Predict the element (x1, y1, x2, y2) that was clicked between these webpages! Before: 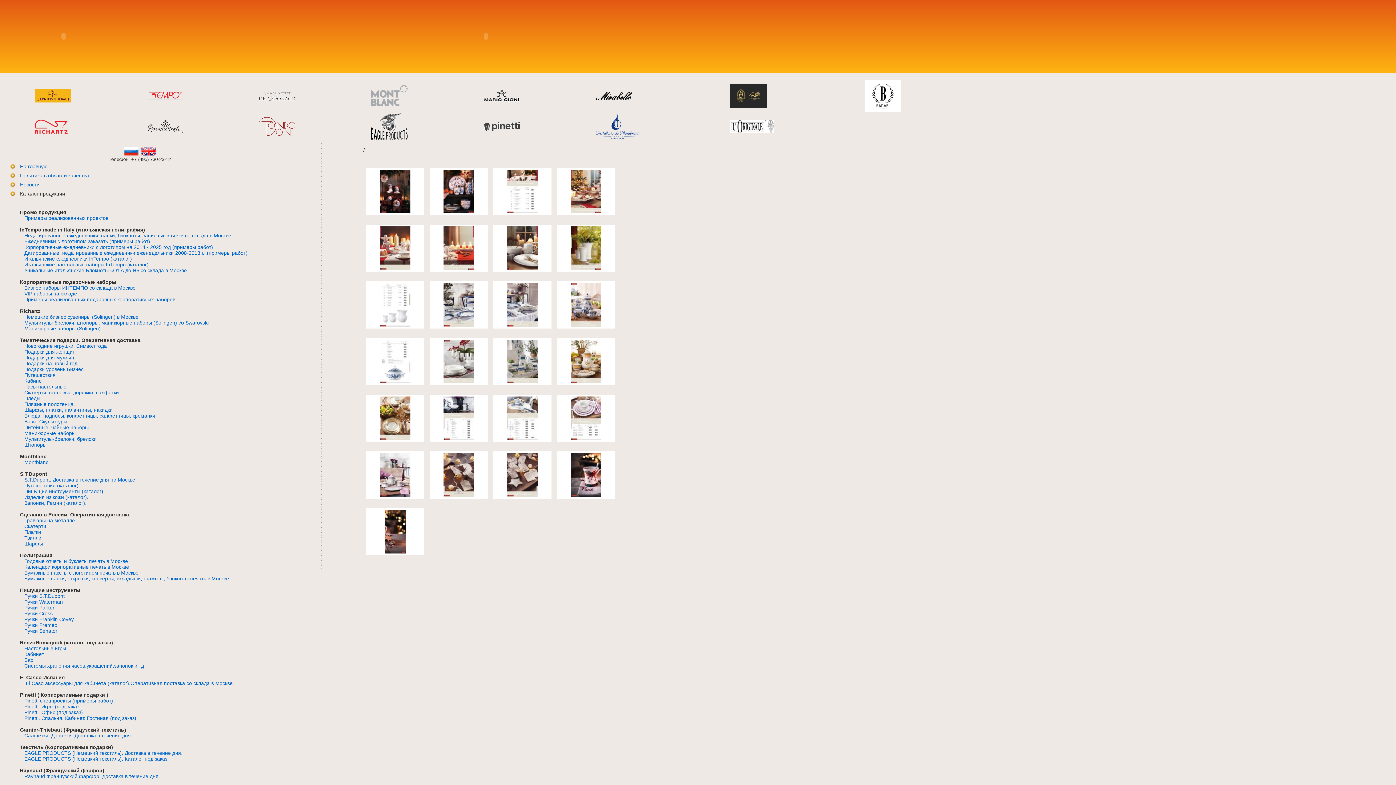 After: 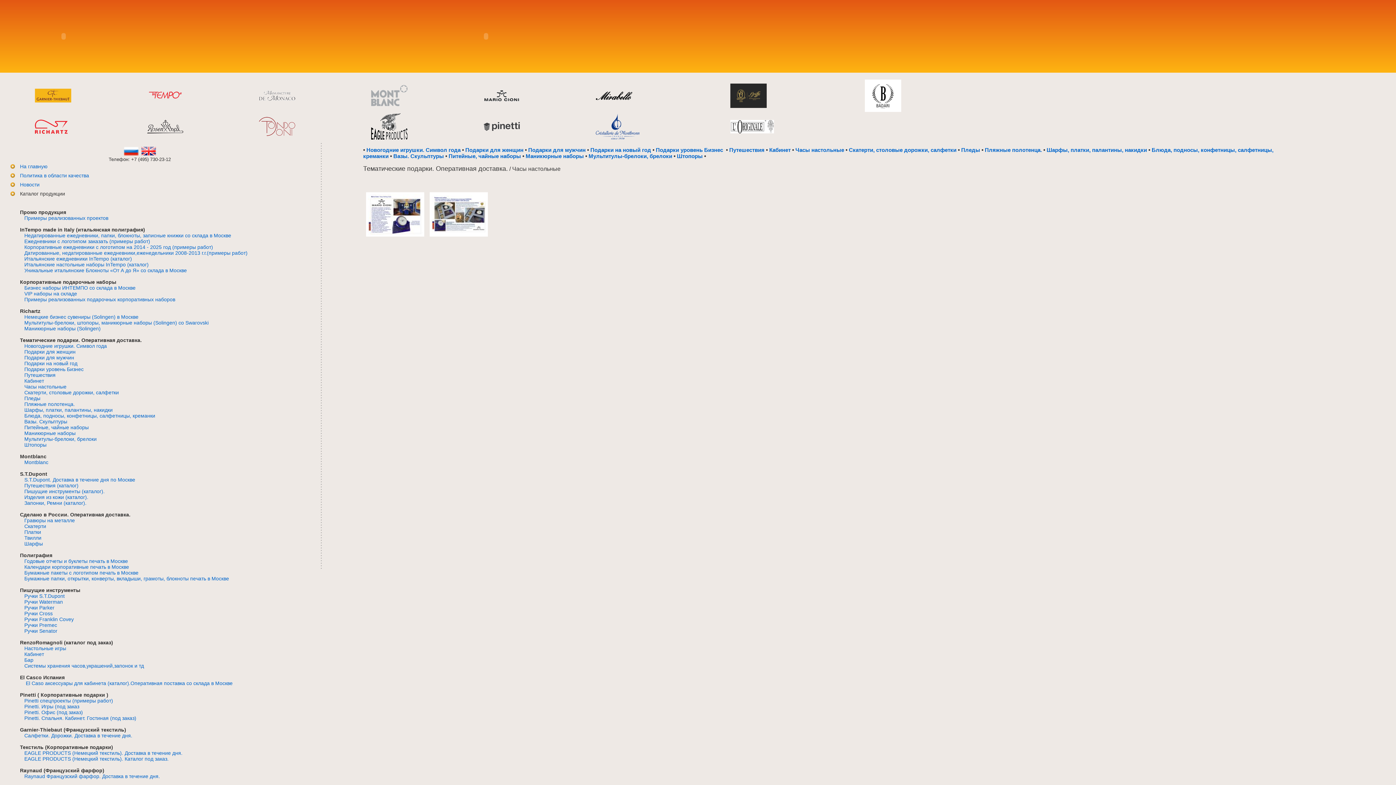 Action: bbox: (24, 384, 66, 389) label: Часы настольные